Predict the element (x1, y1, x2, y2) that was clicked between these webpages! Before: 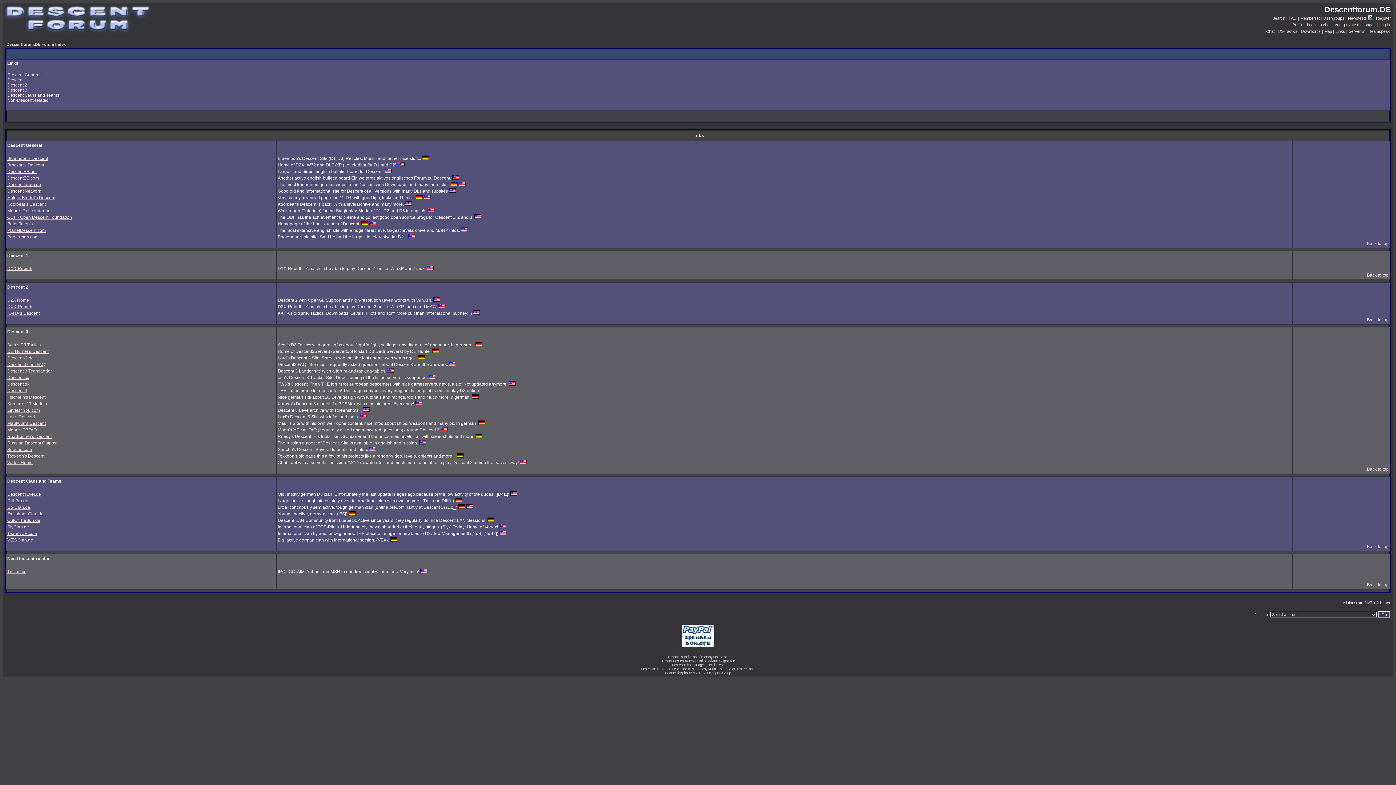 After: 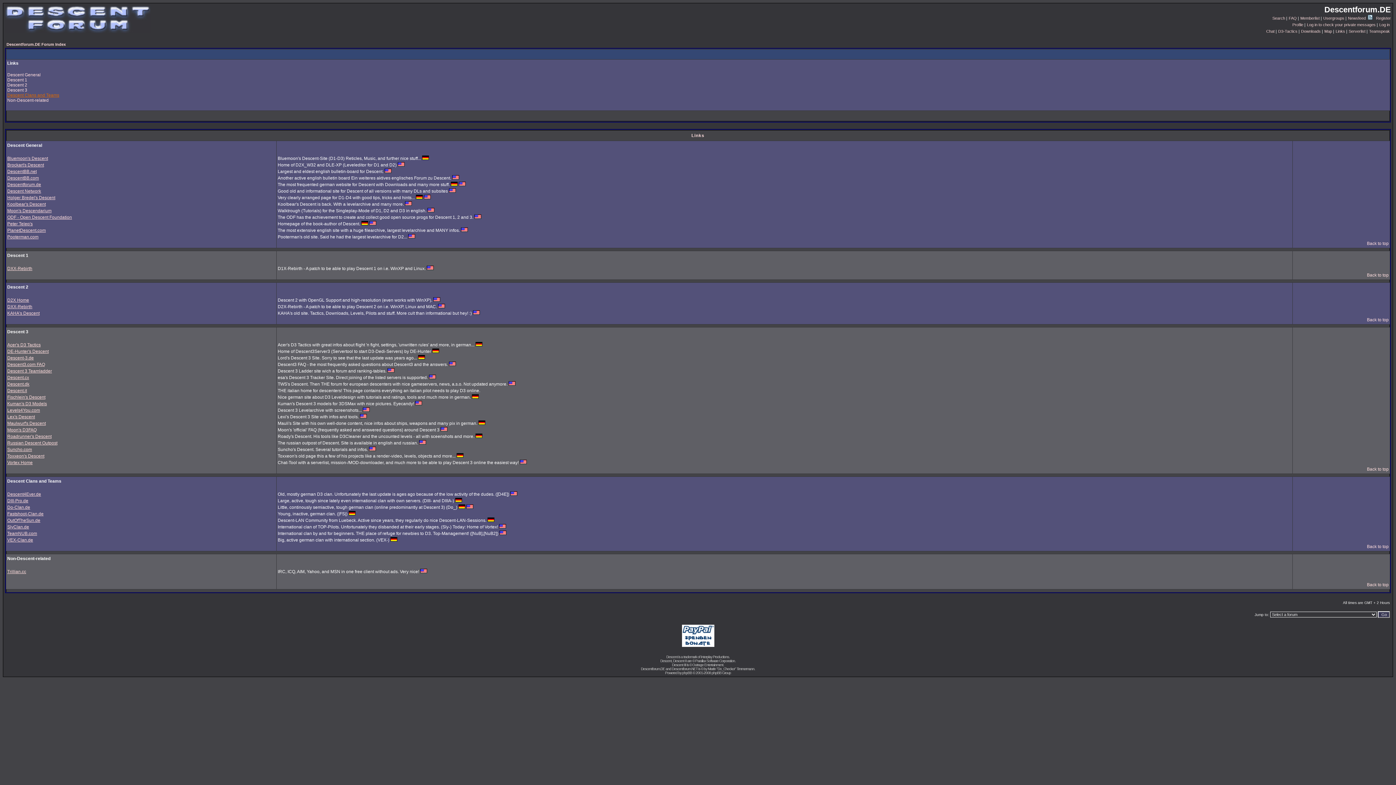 Action: bbox: (7, 92, 59, 97) label: Descent Clans and Teams